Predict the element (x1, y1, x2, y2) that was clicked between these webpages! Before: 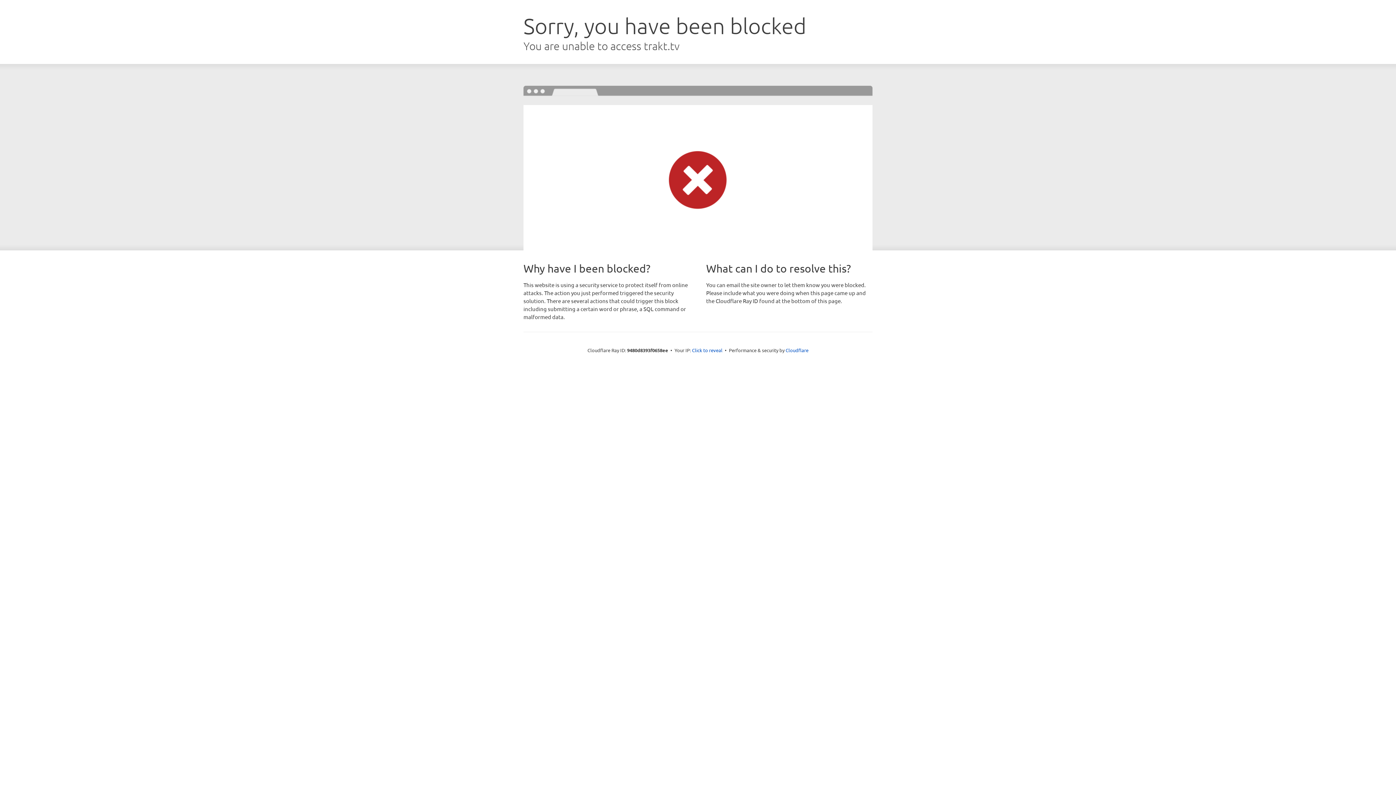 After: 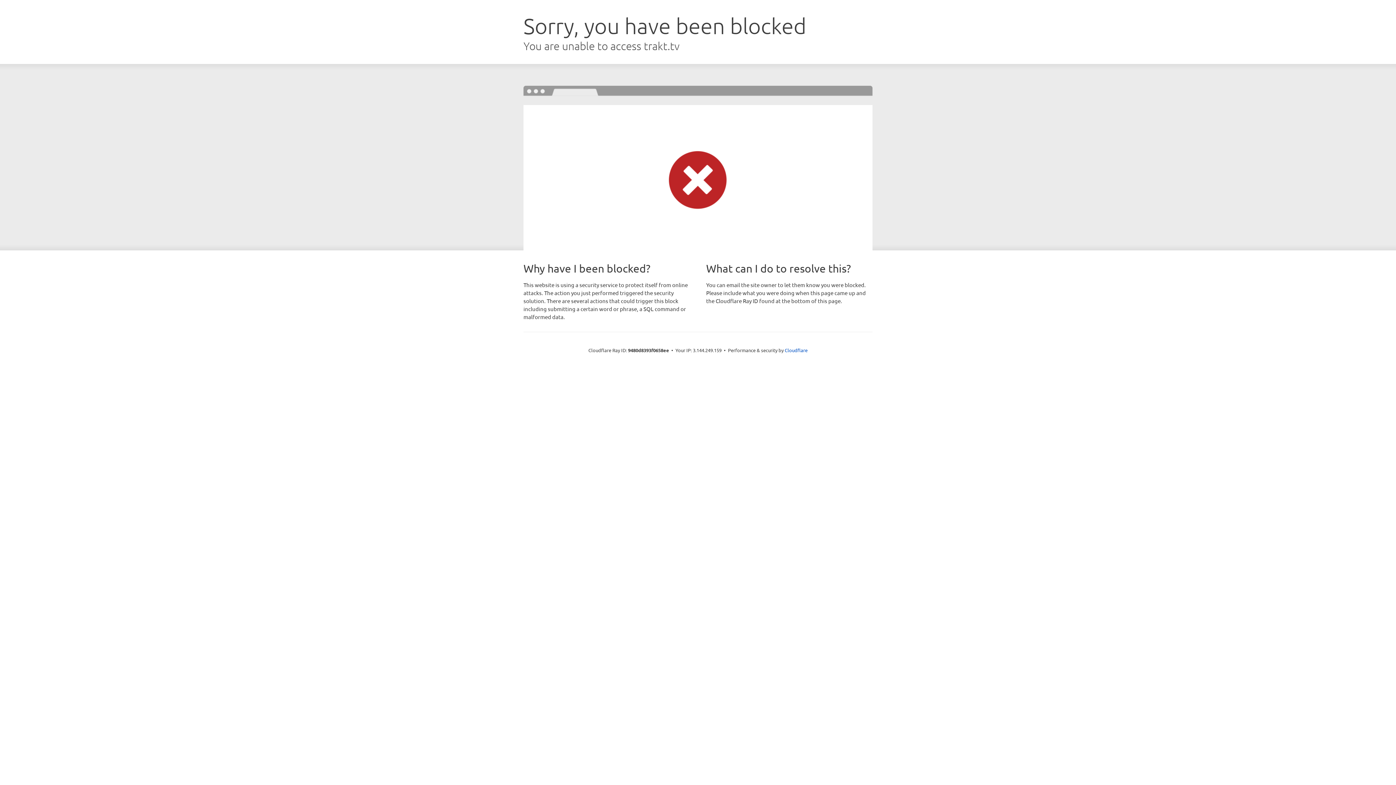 Action: bbox: (692, 346, 722, 353) label: Click to reveal